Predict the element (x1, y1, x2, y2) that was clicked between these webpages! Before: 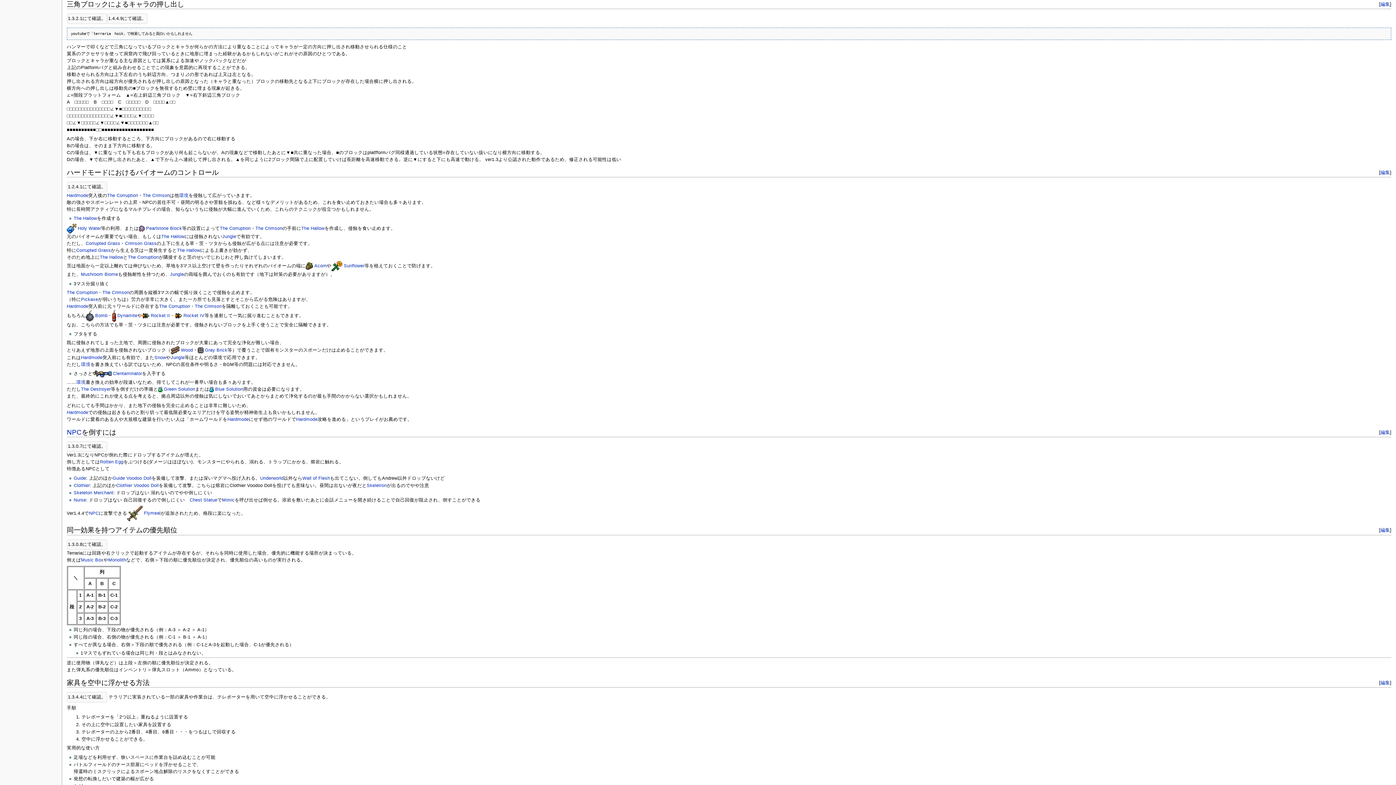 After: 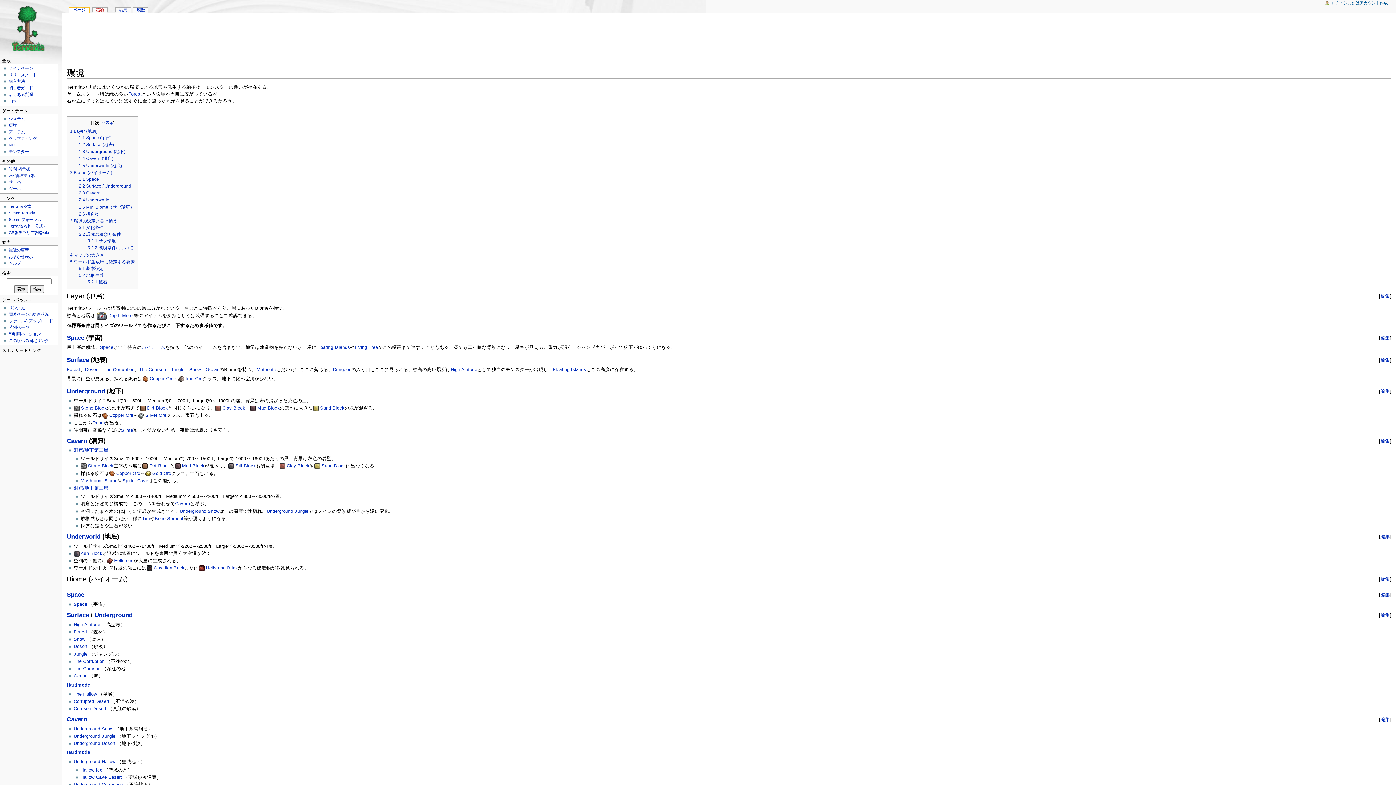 Action: bbox: (80, 362, 90, 367) label: 環境